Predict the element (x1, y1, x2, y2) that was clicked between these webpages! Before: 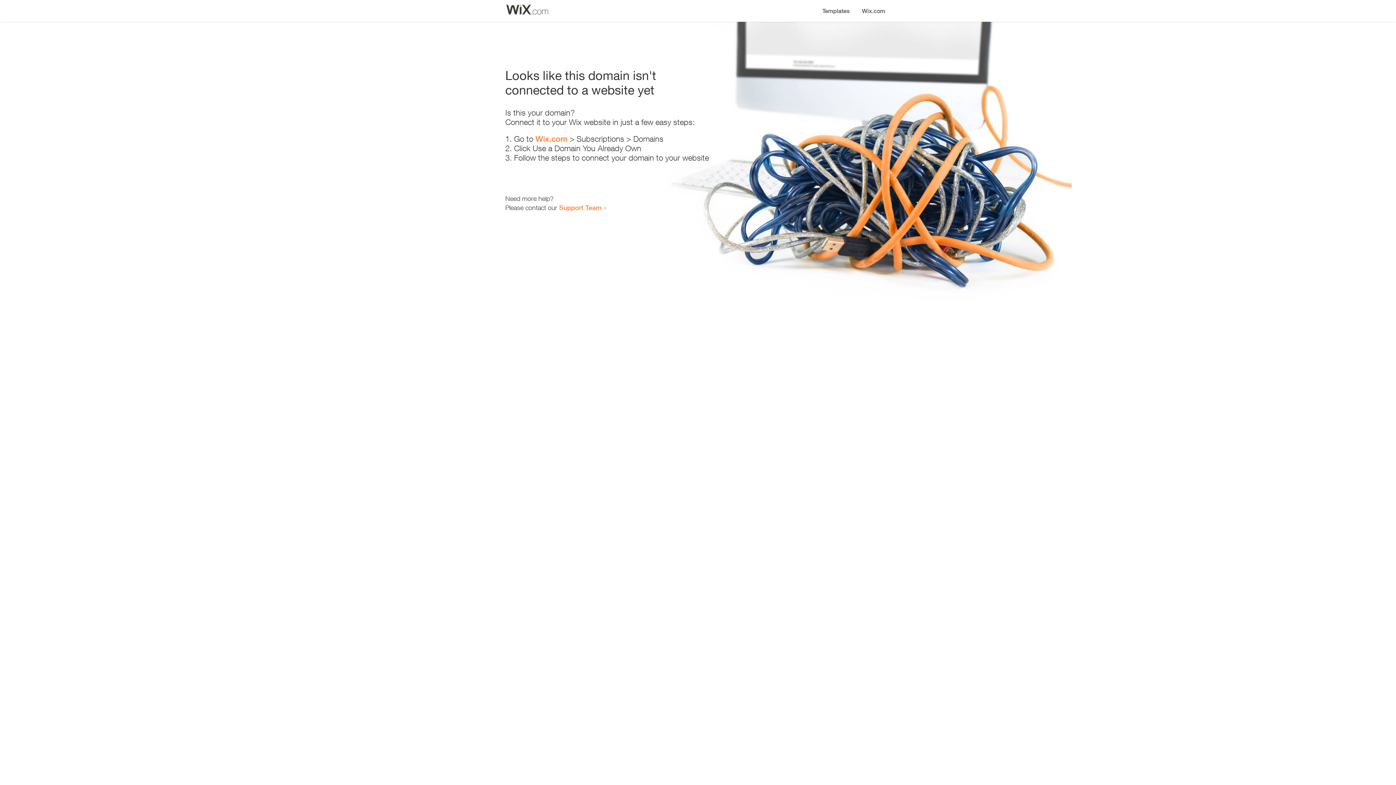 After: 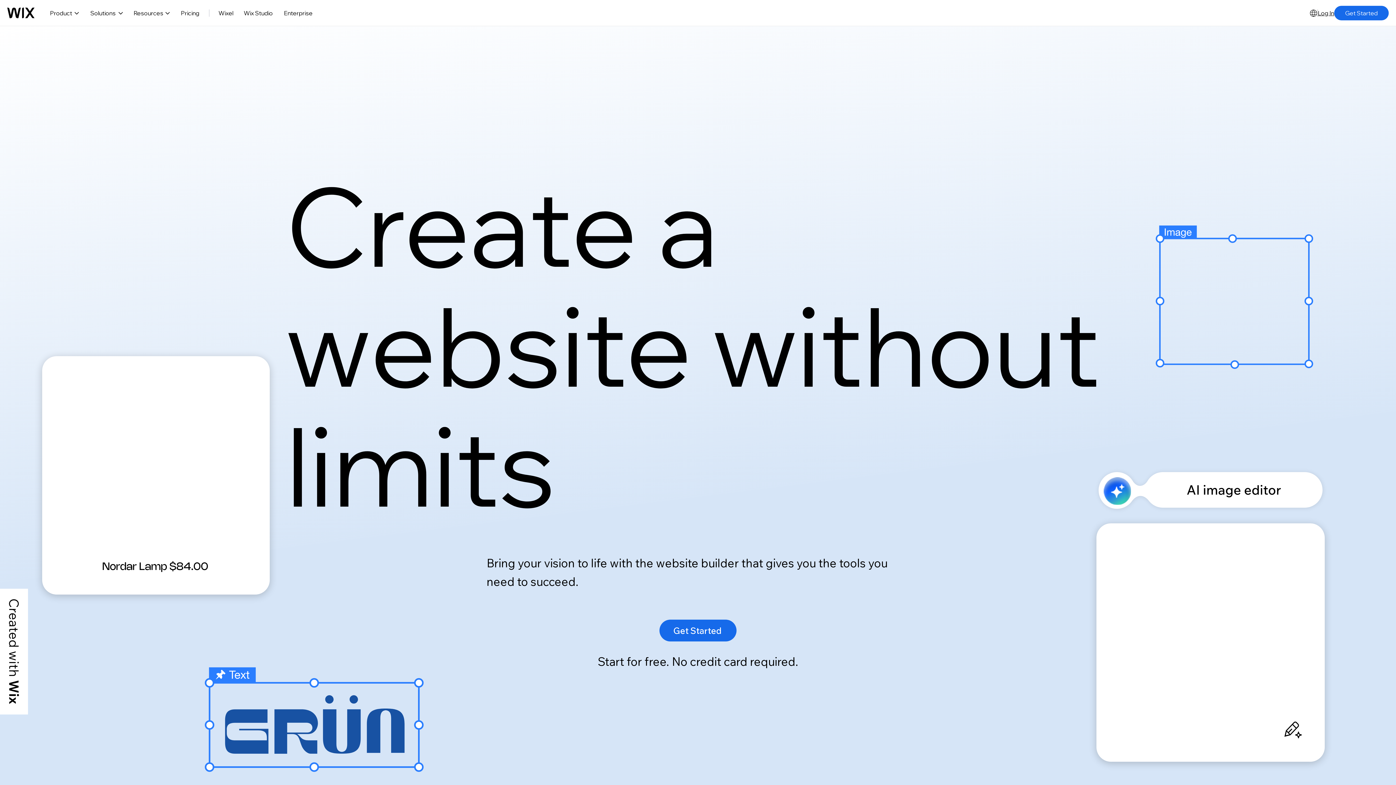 Action: label: Wix.com bbox: (535, 134, 567, 143)